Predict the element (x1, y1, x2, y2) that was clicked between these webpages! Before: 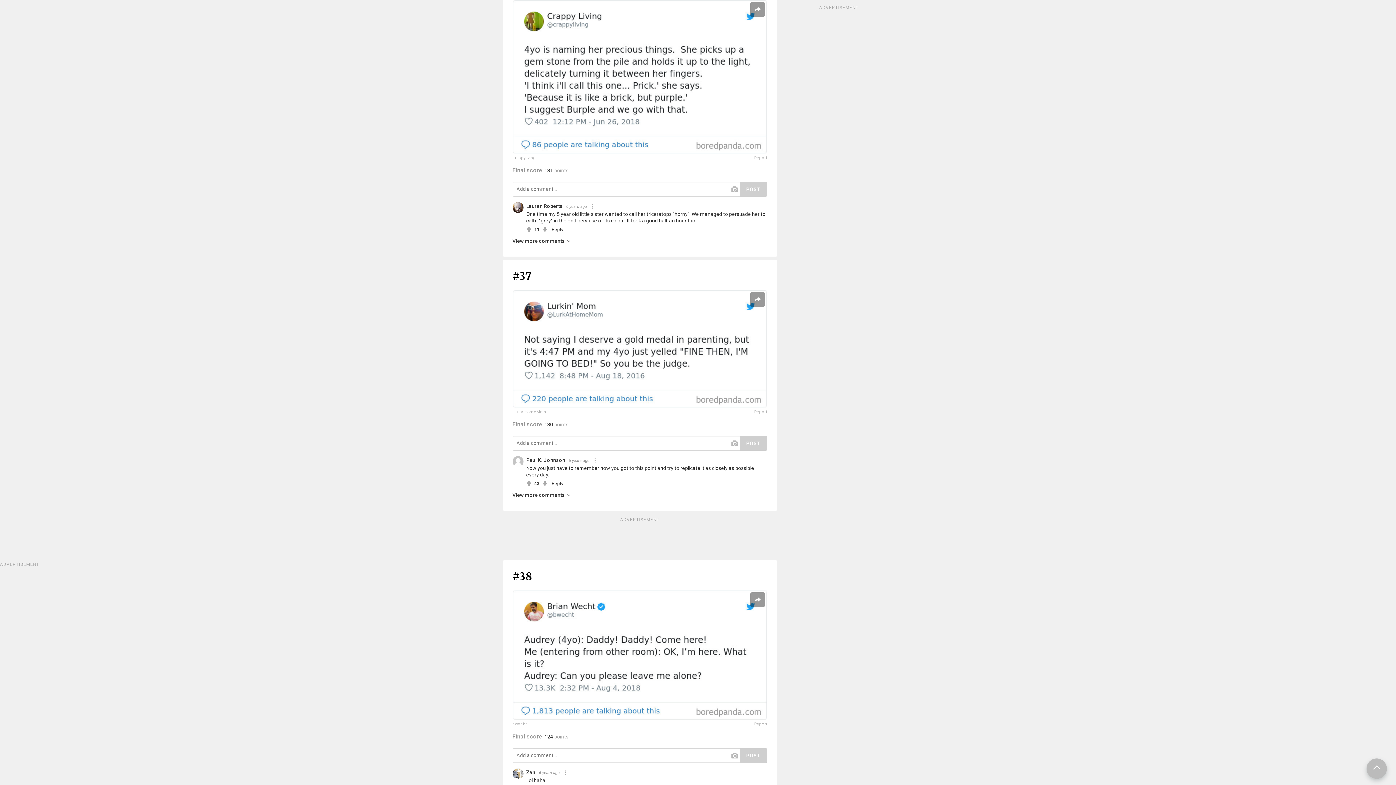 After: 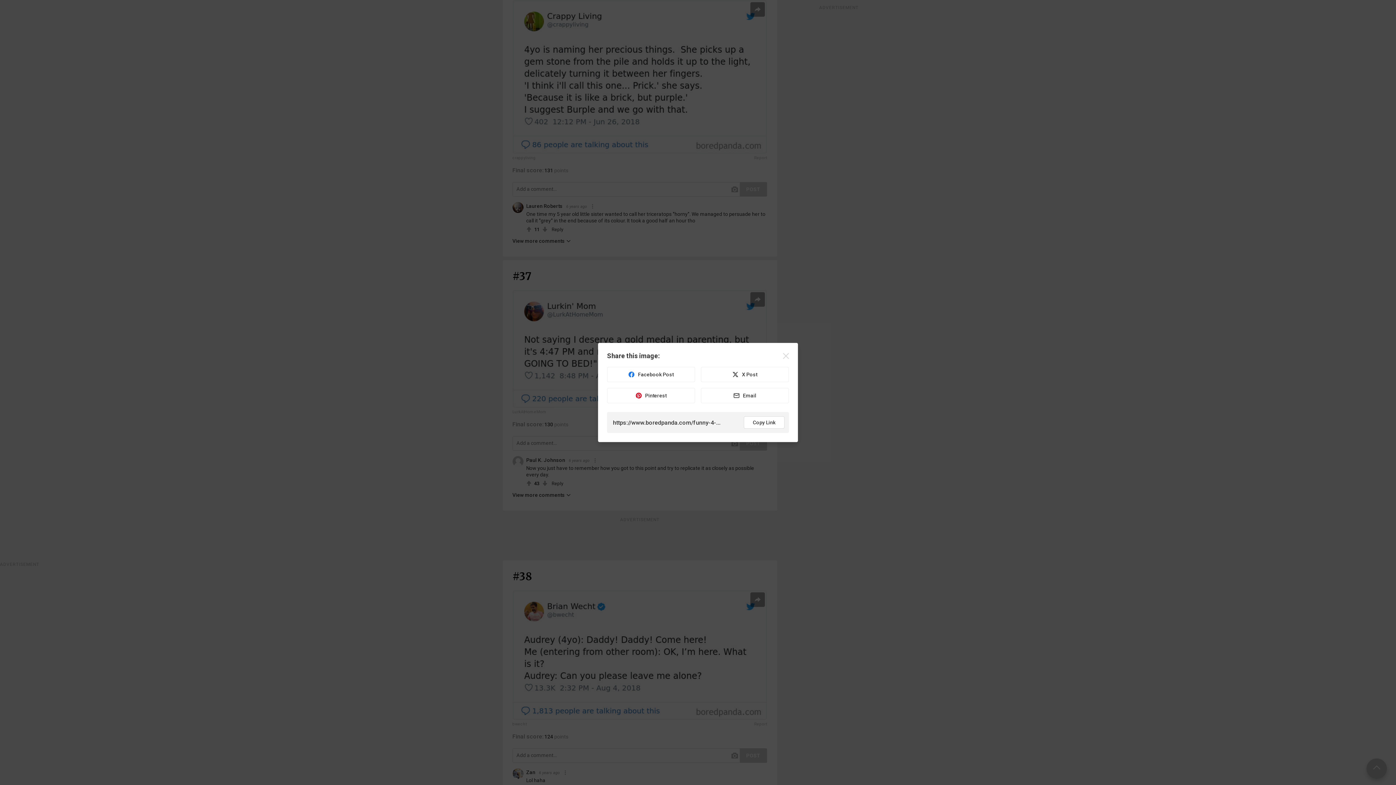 Action: bbox: (750, 2, 764, 16)